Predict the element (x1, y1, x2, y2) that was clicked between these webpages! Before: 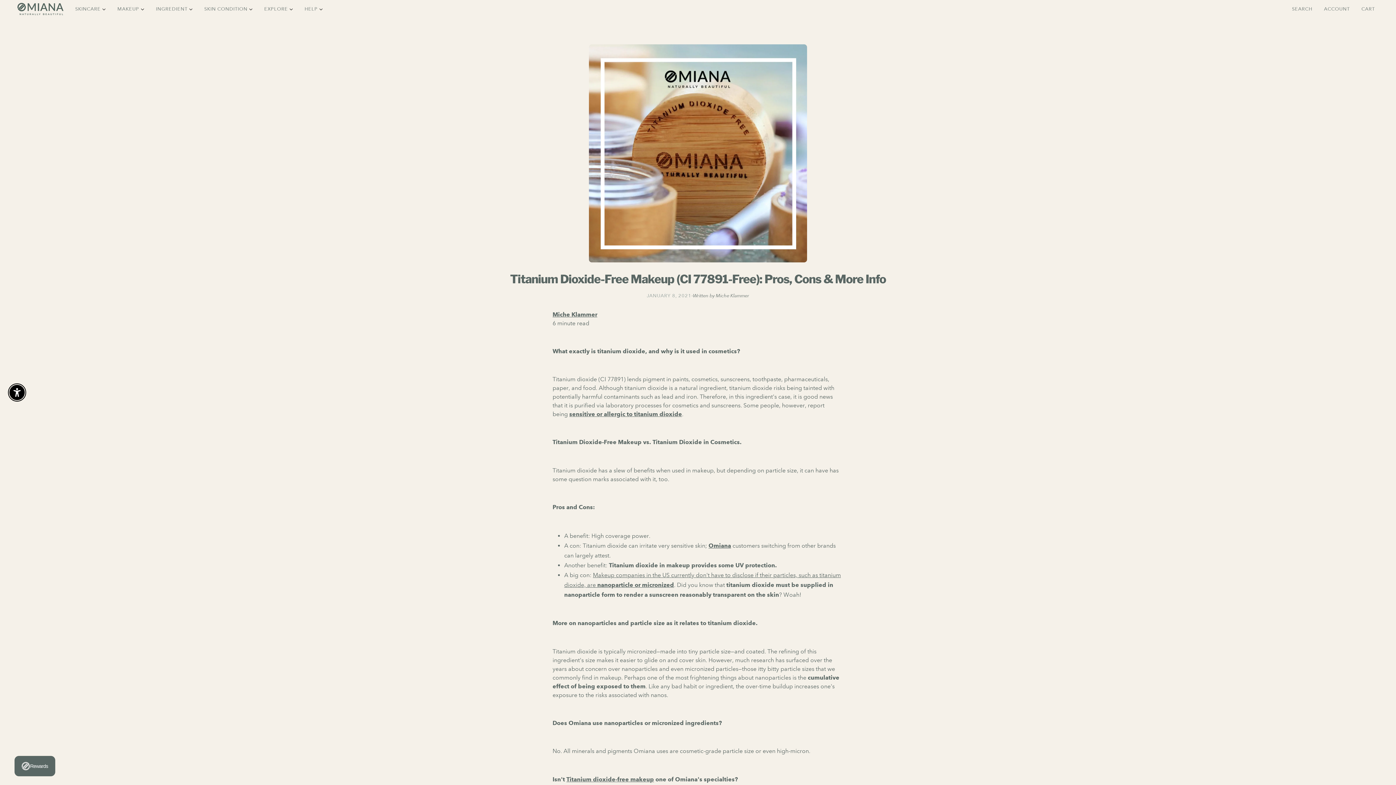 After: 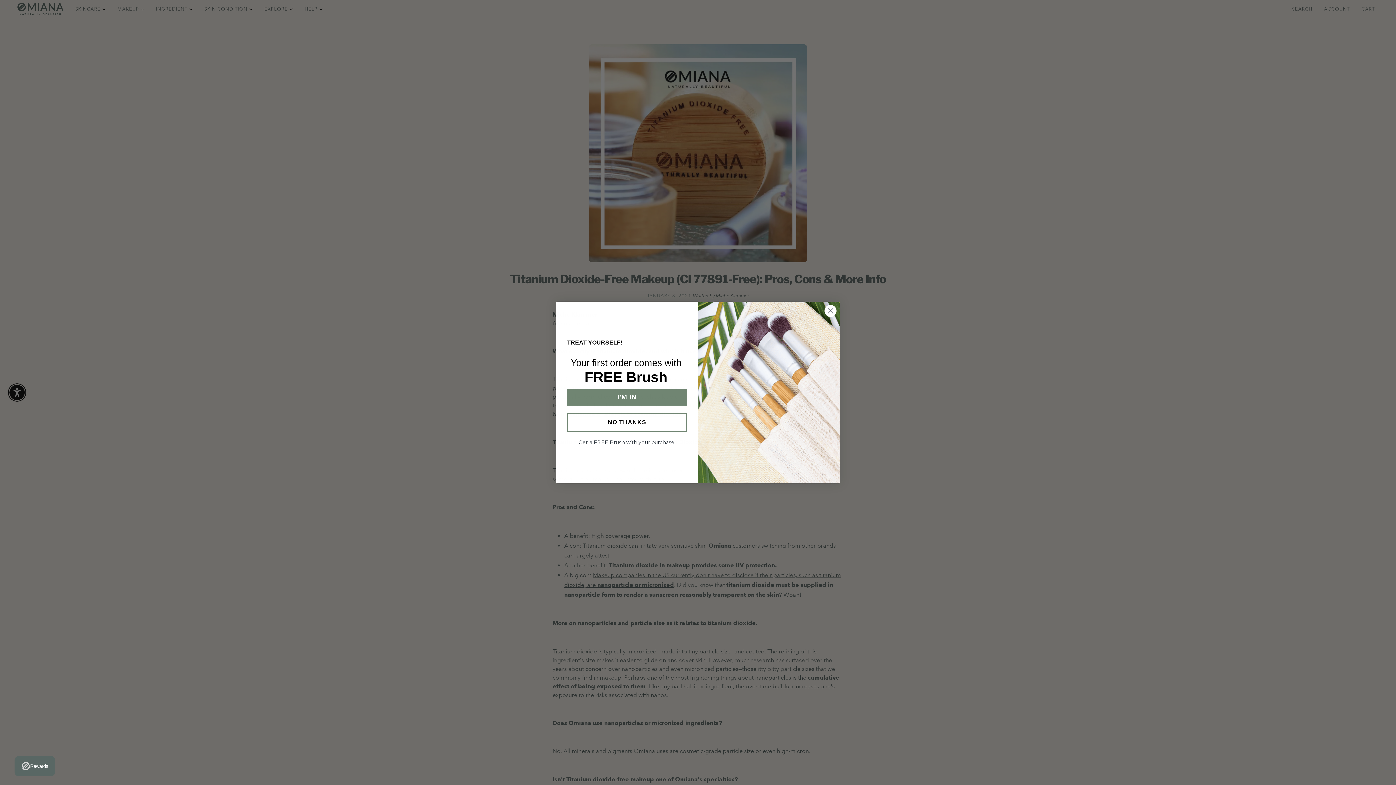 Action: label: EXPLORE  bbox: (258, 0, 298, 18)